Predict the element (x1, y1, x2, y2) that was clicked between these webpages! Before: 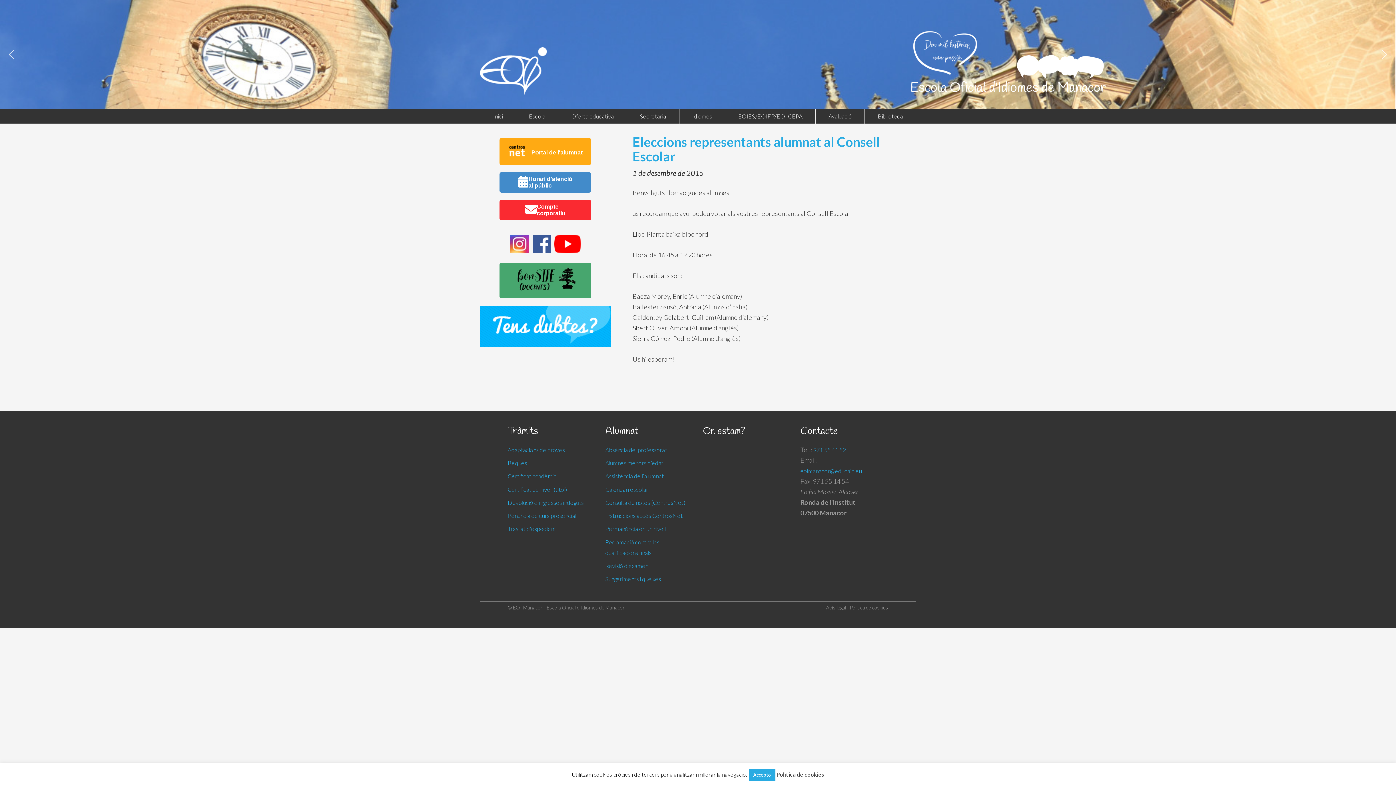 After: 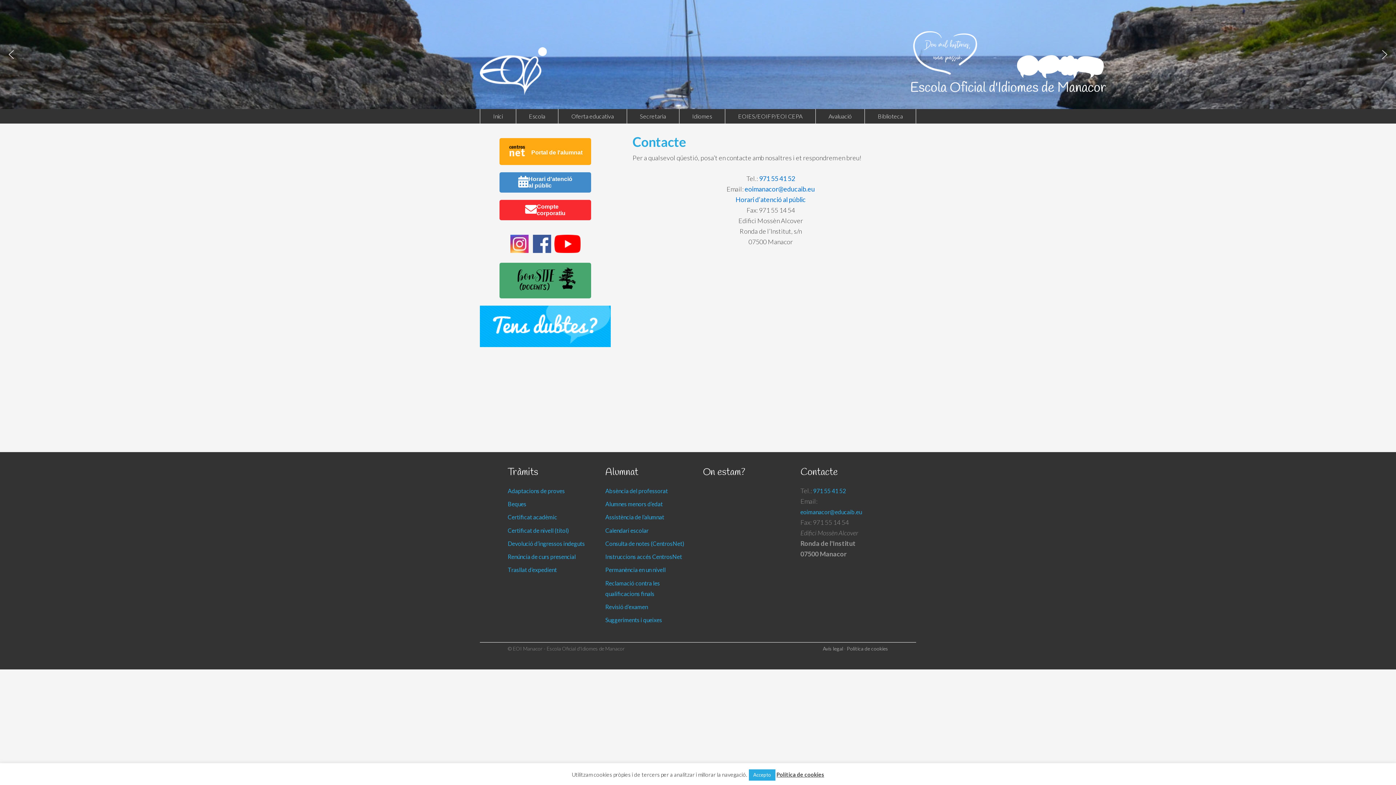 Action: bbox: (480, 341, 610, 348)